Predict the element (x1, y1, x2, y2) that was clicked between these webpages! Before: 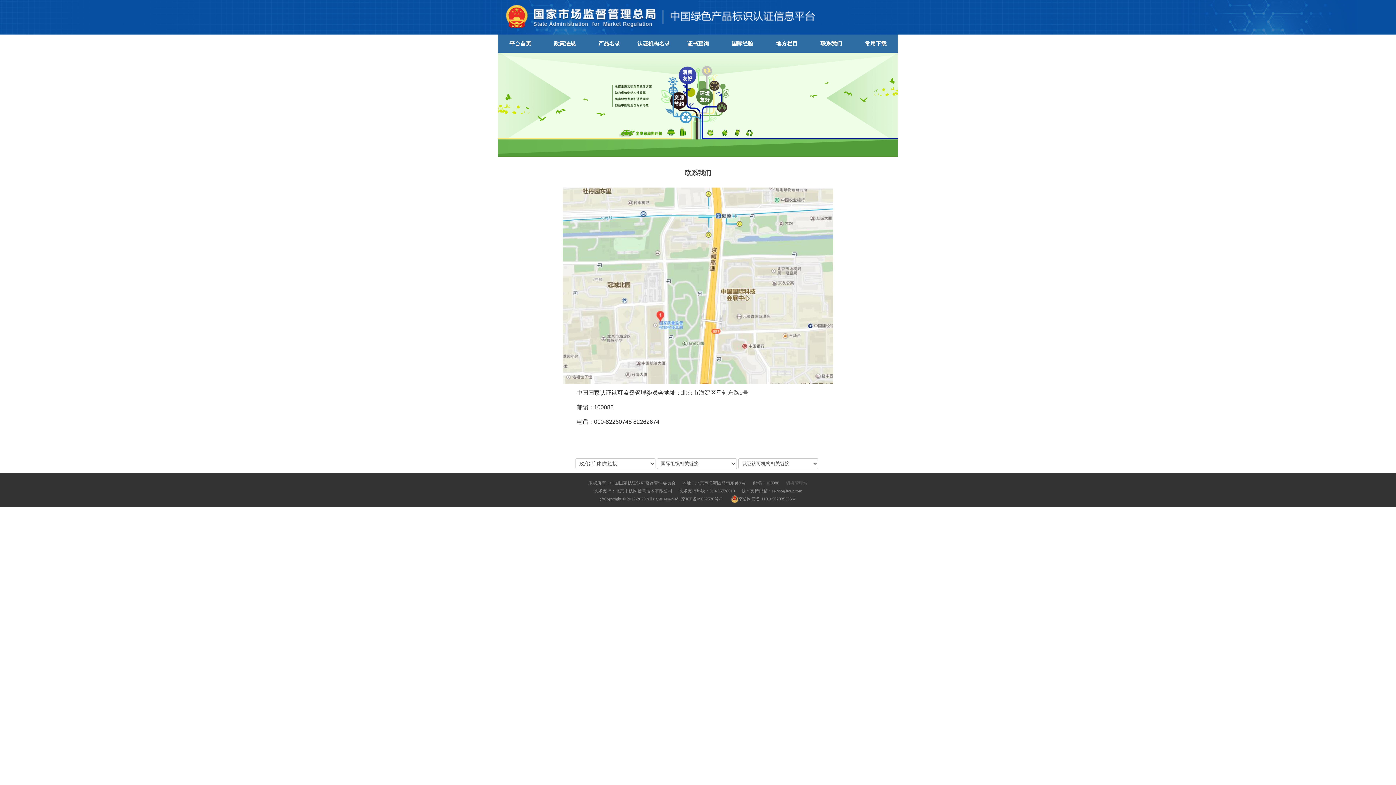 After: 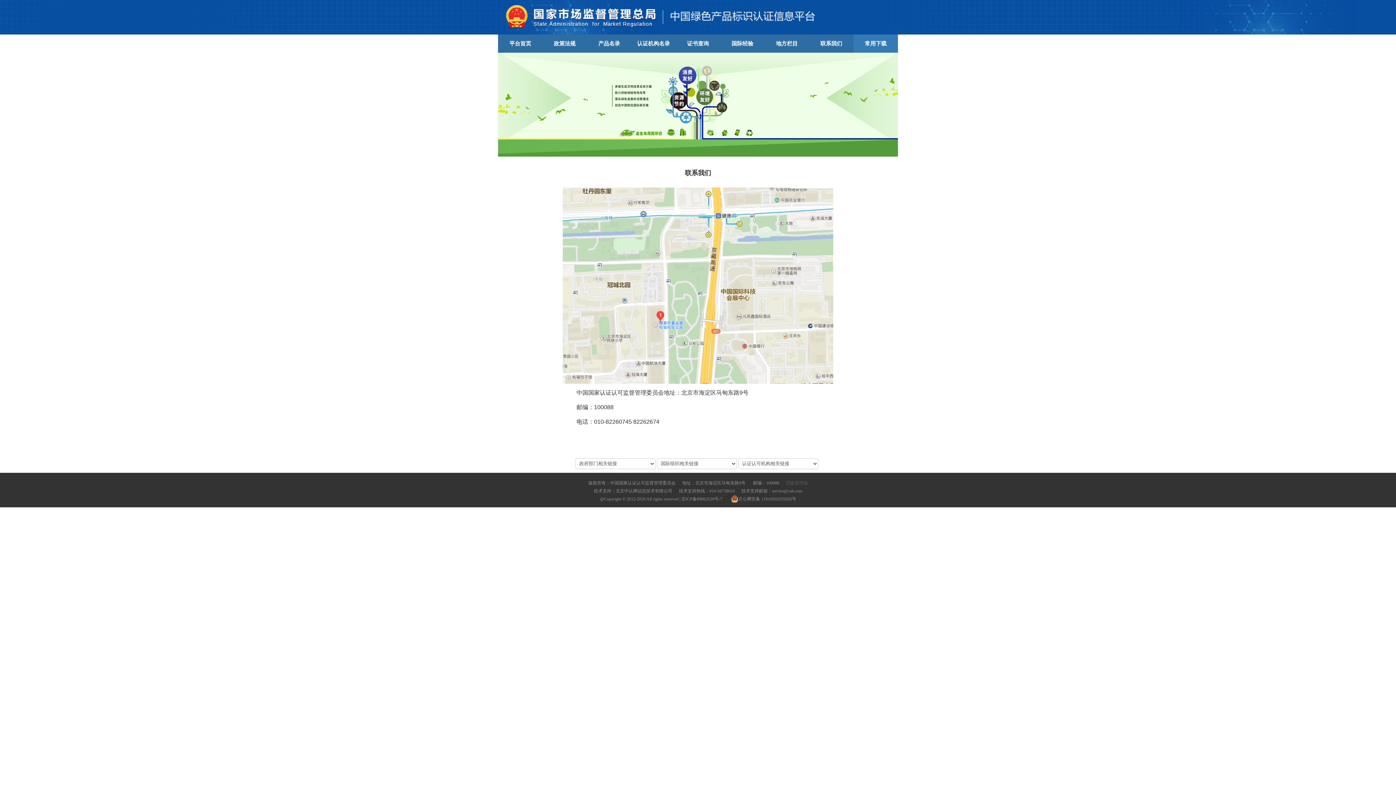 Action: label: 常用下载 bbox: (865, 40, 886, 46)